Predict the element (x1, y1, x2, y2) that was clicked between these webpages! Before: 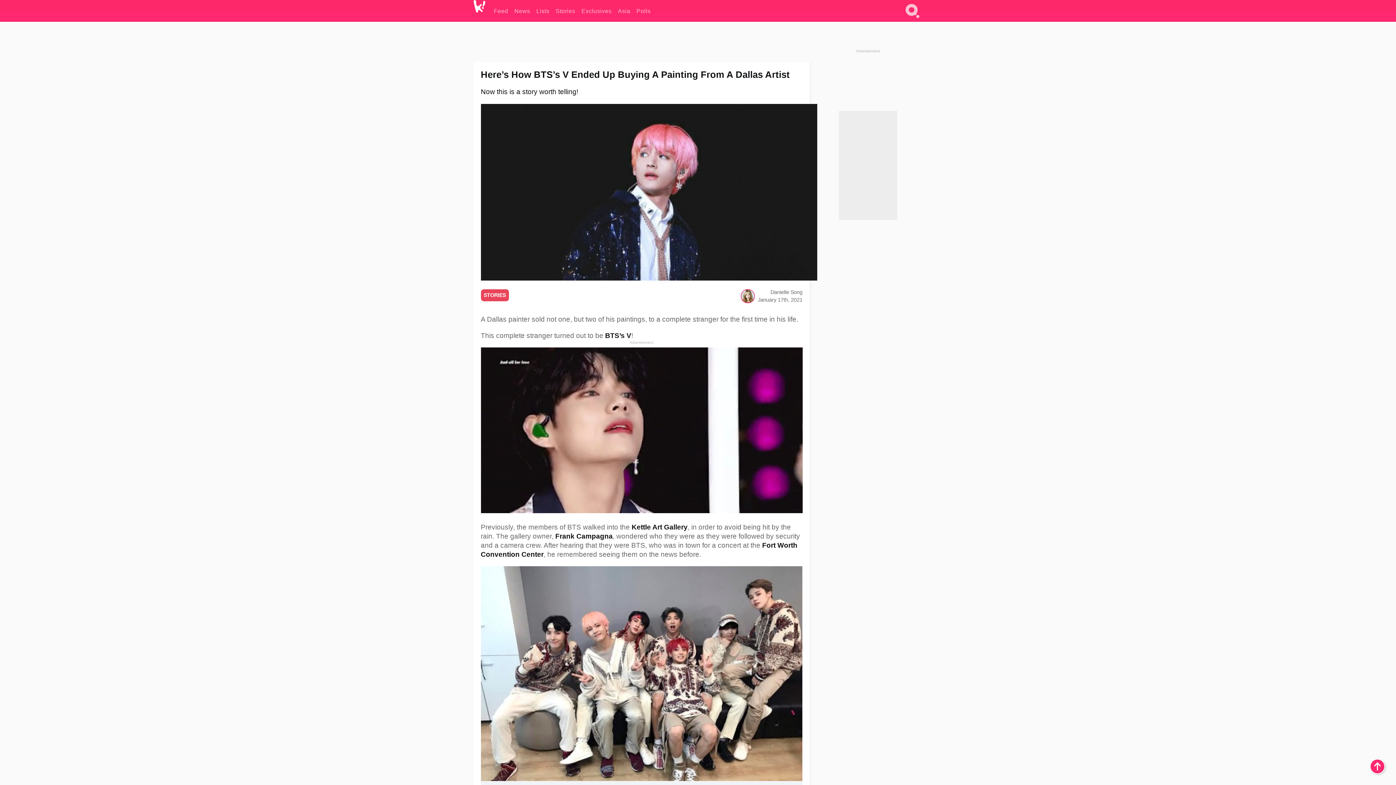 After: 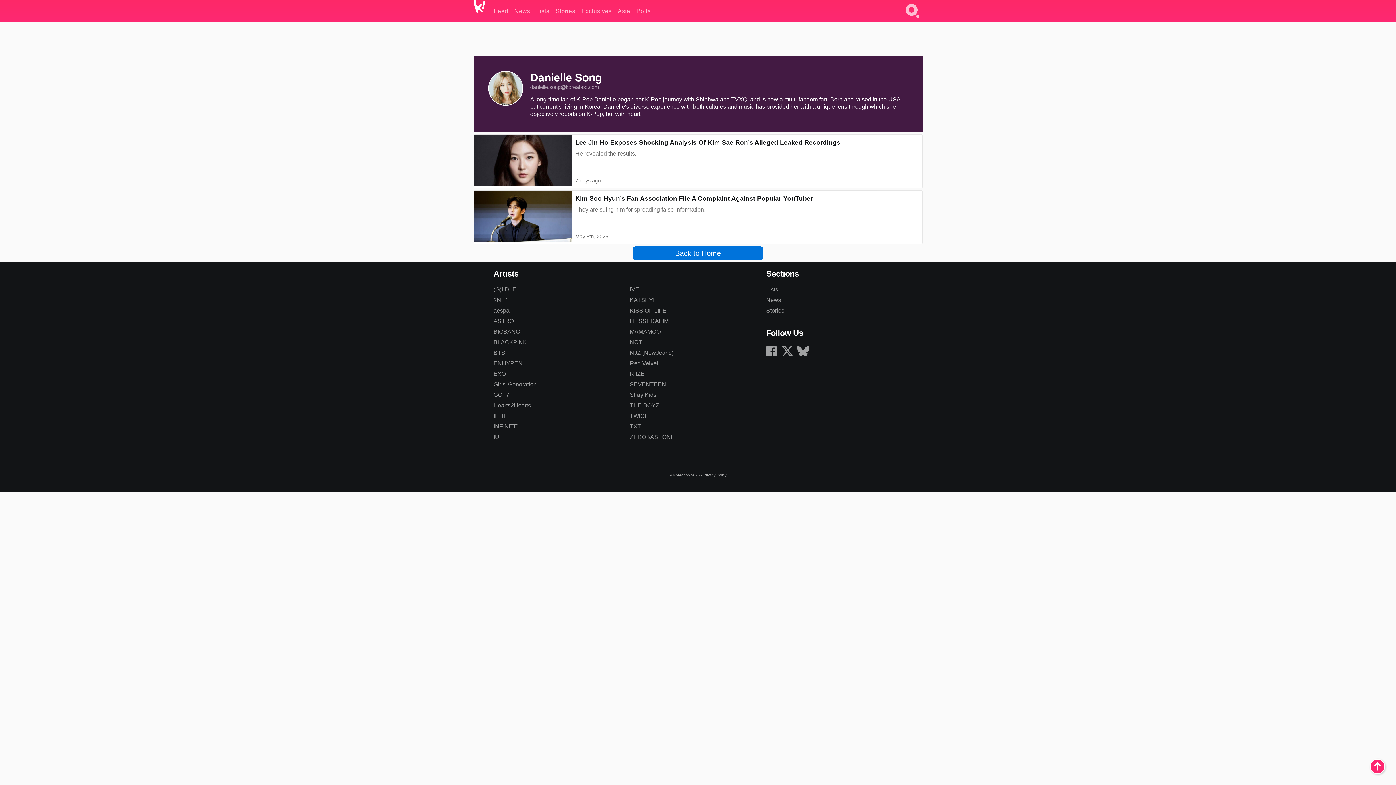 Action: label: Danielle Song bbox: (770, 289, 802, 295)